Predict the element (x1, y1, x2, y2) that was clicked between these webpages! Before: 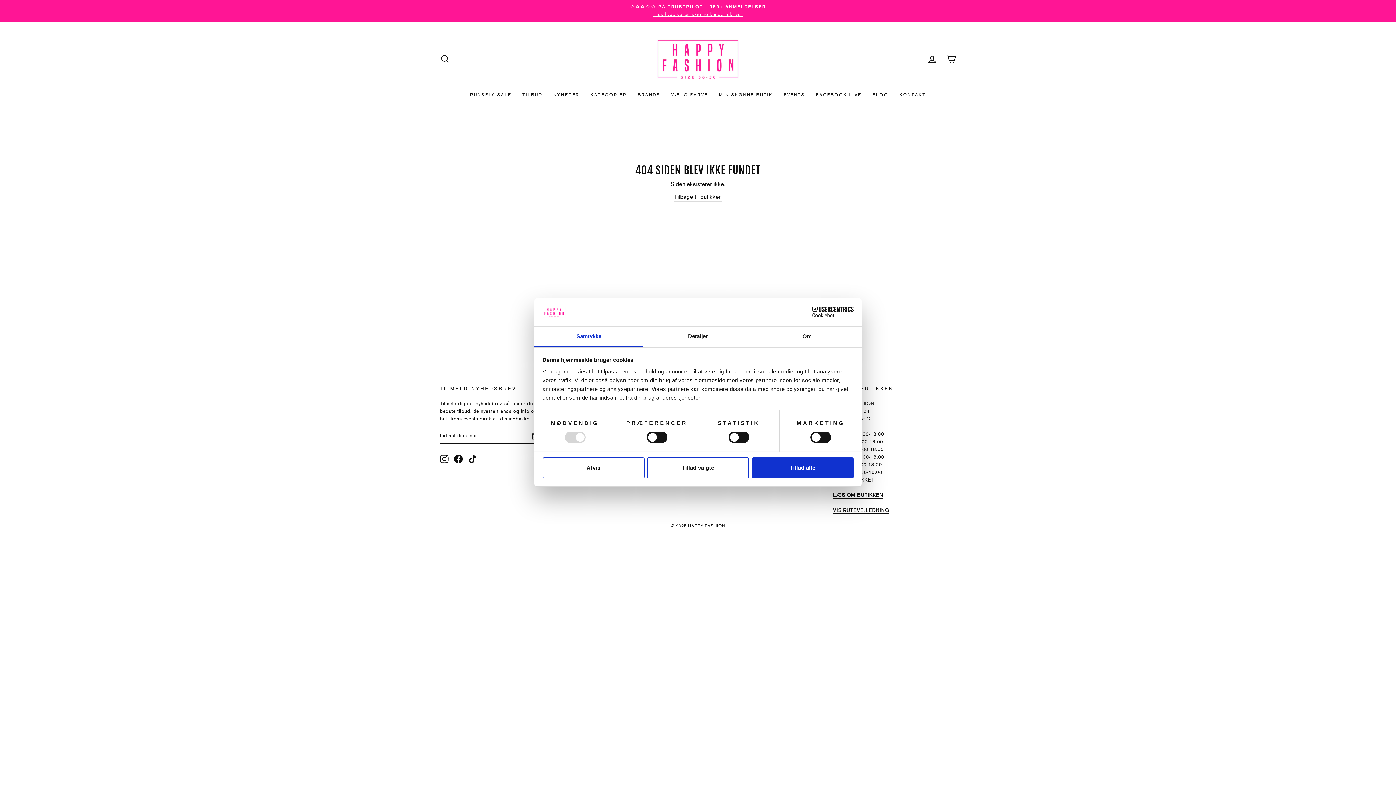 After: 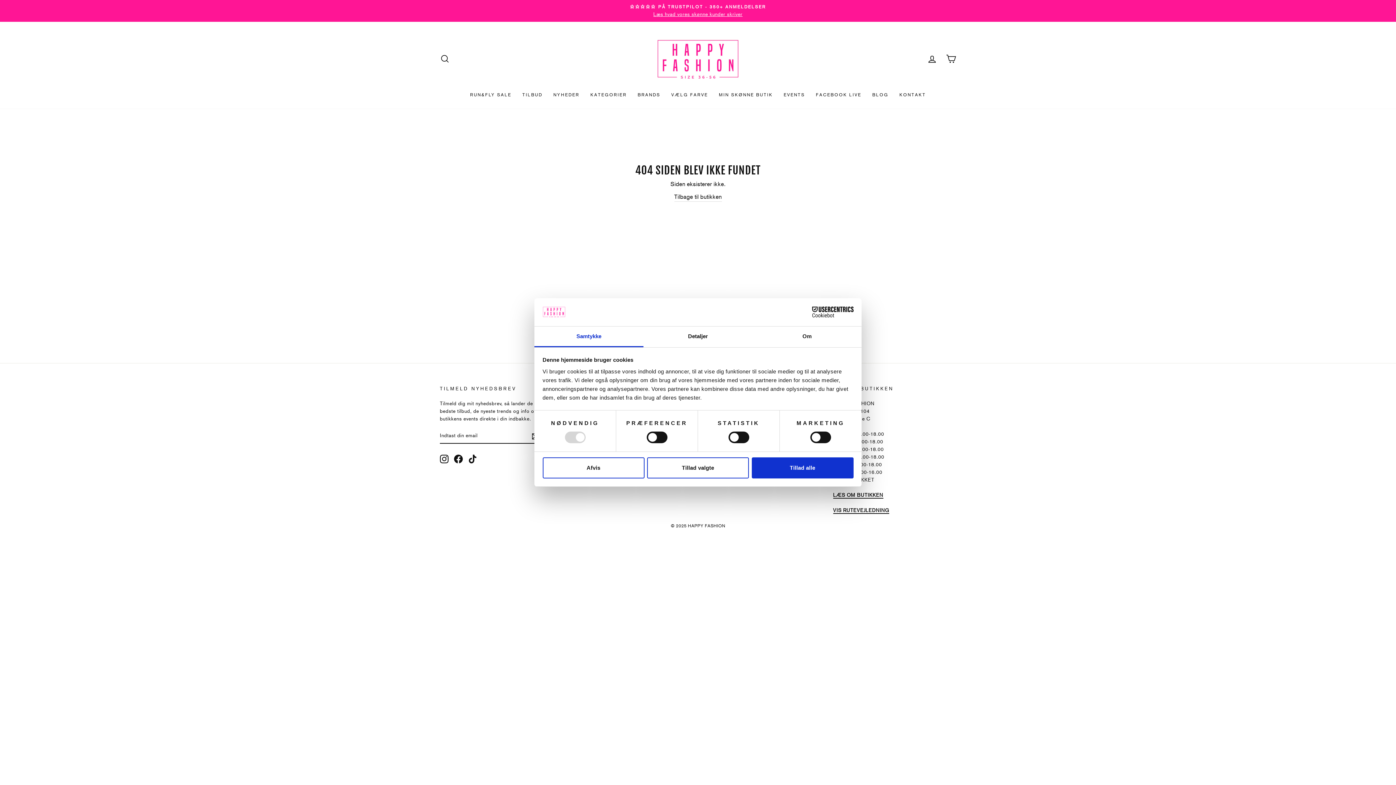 Action: label: Facebook bbox: (454, 454, 462, 463)